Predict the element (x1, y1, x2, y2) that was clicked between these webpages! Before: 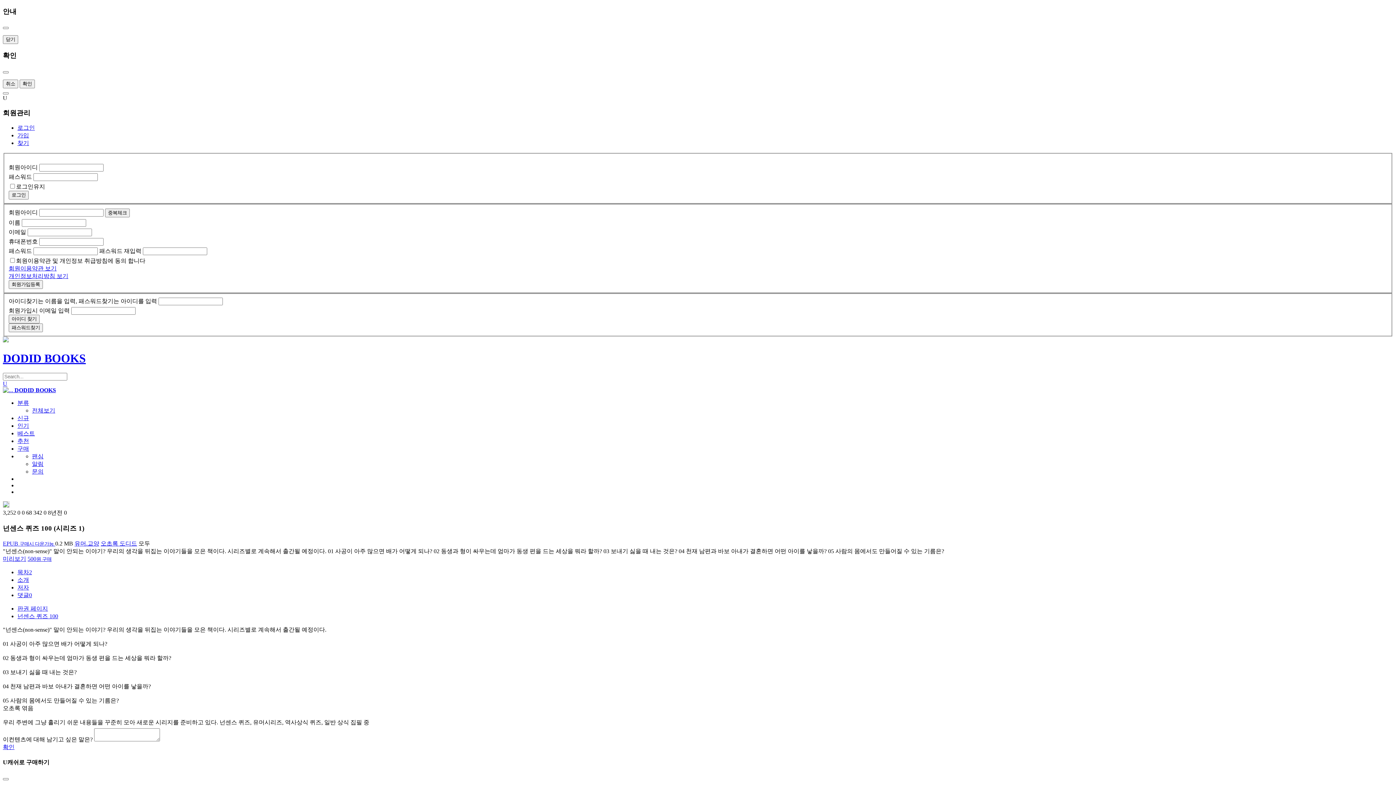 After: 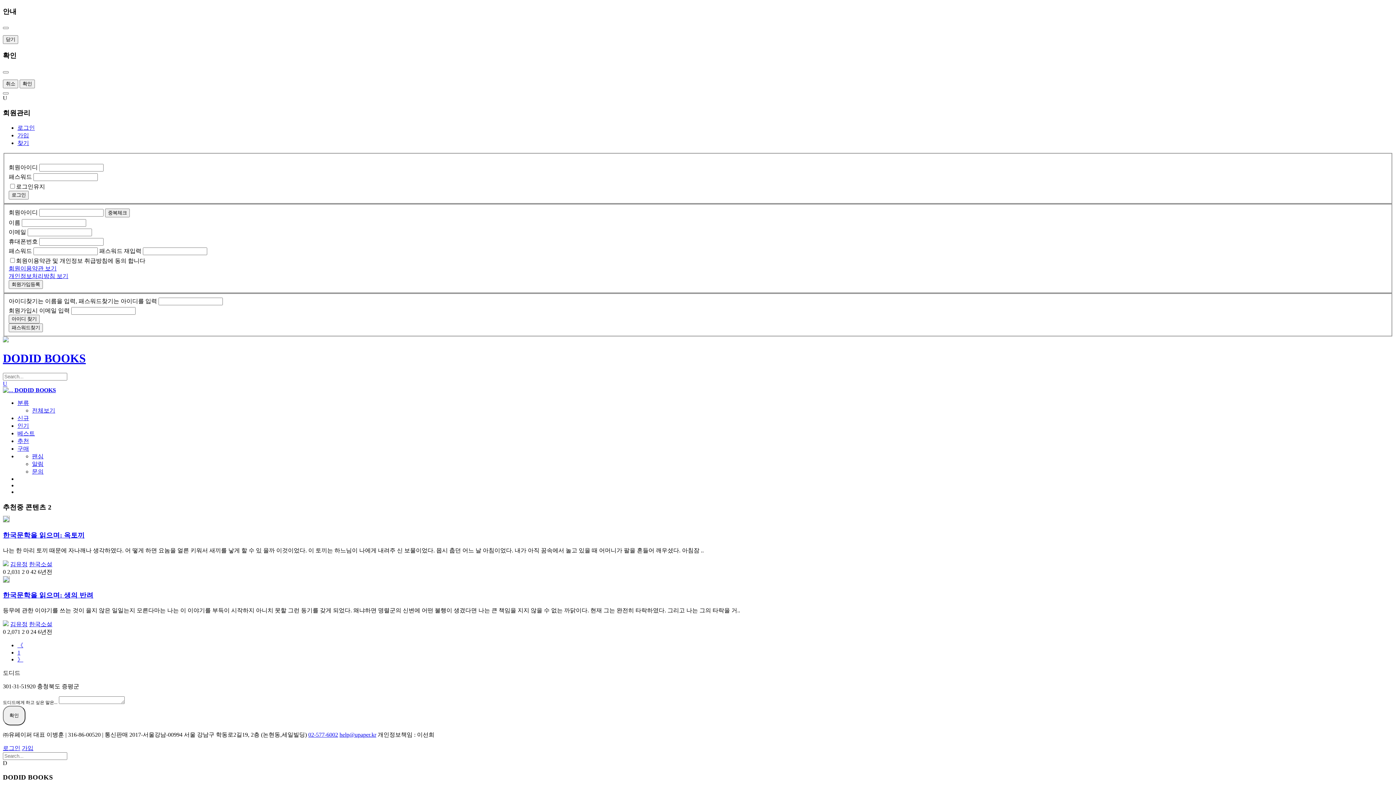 Action: label: 추천 bbox: (17, 438, 29, 444)